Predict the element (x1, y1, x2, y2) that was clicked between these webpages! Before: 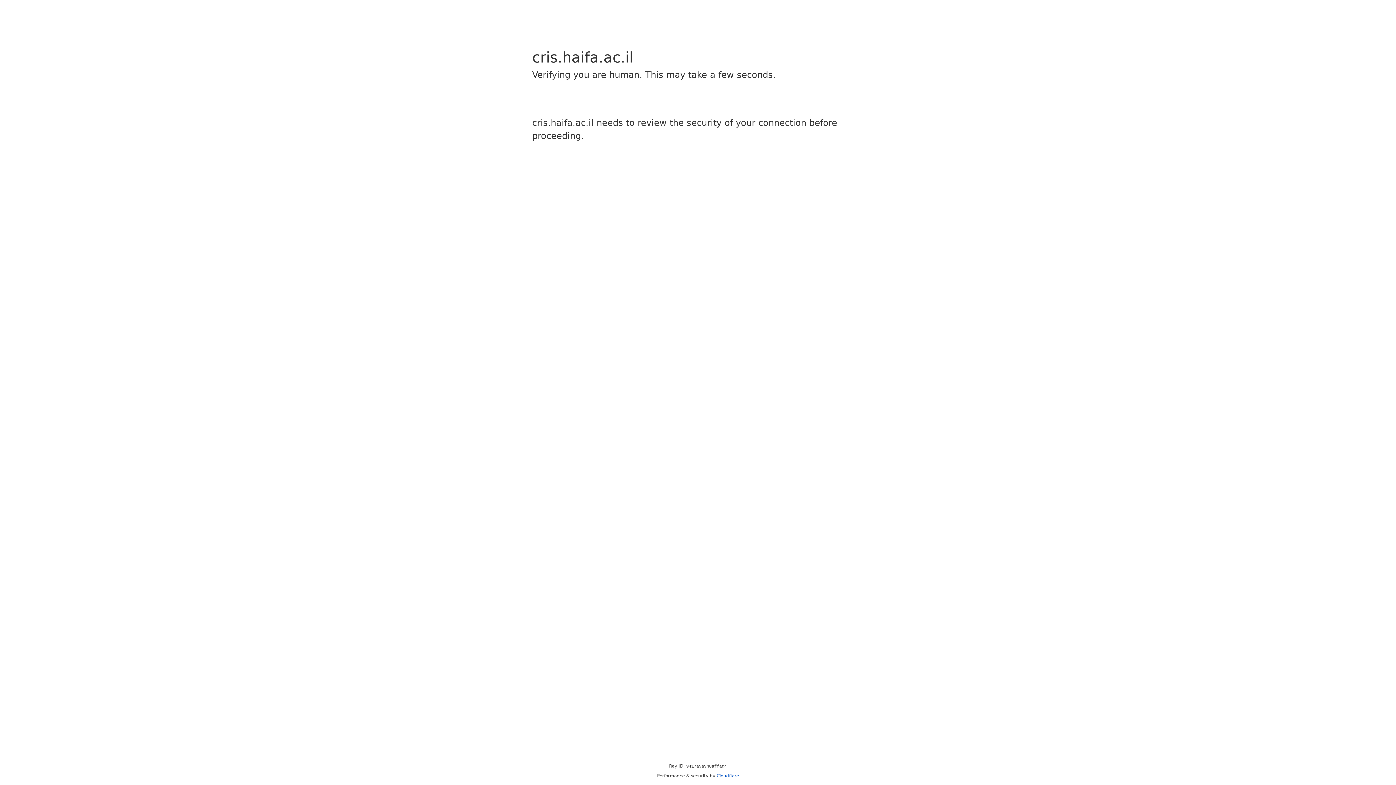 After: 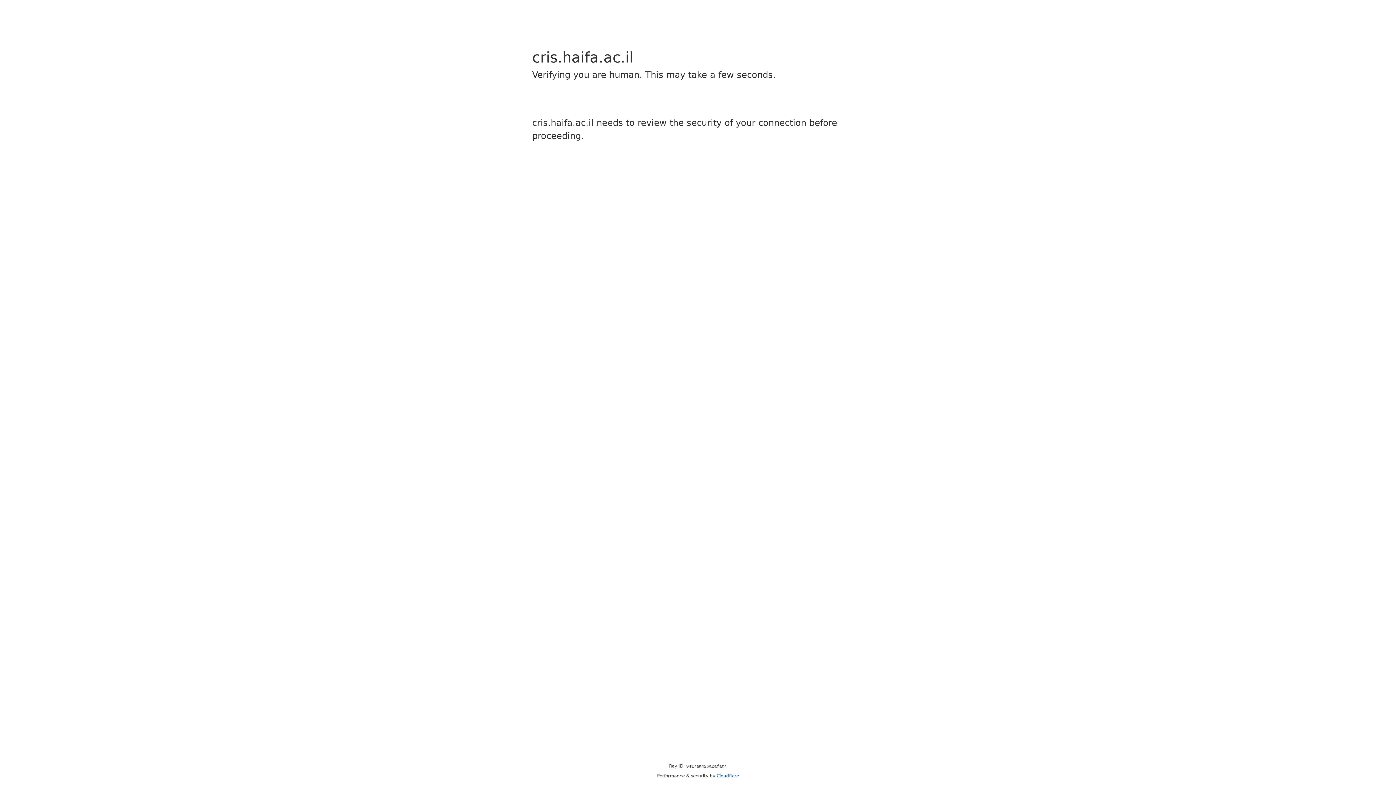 Action: label: Cloudflare bbox: (716, 773, 739, 778)